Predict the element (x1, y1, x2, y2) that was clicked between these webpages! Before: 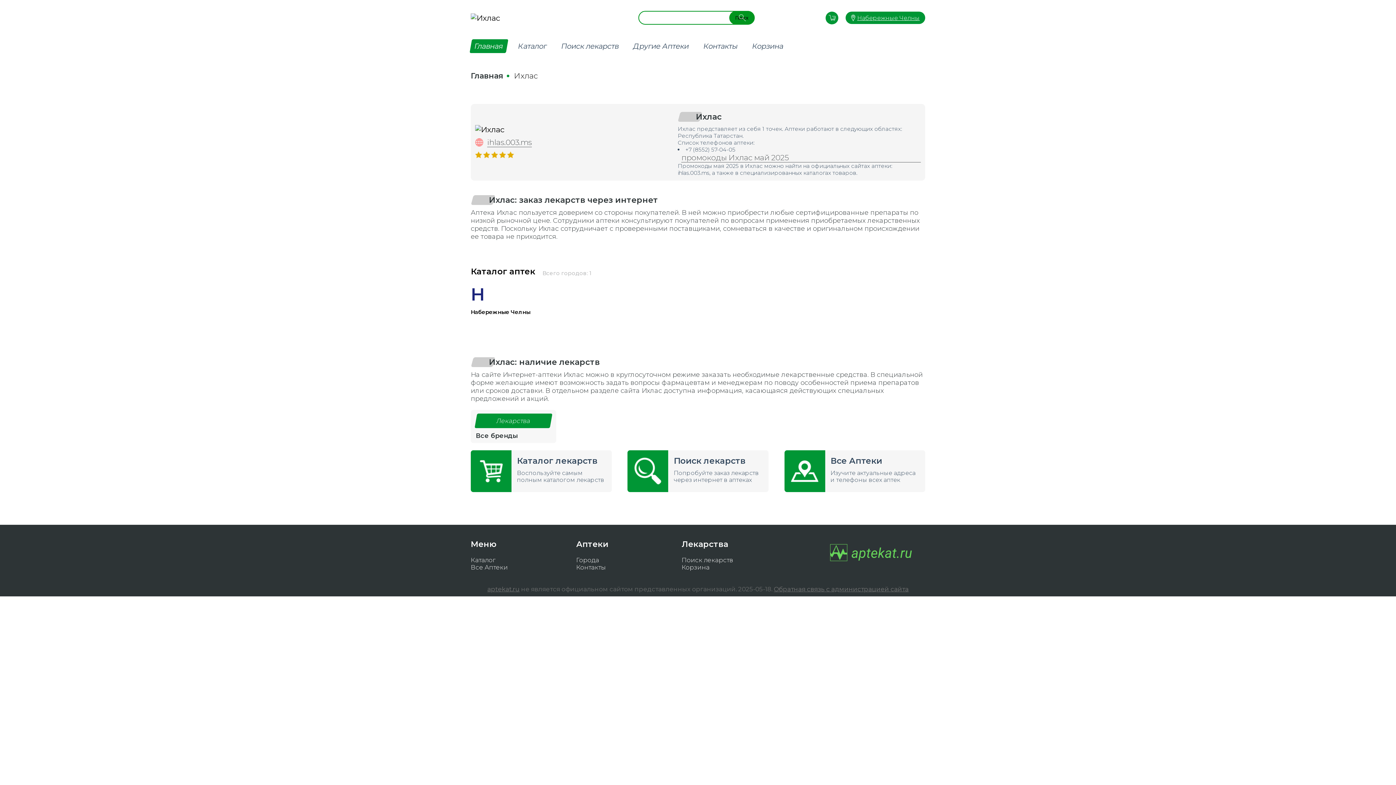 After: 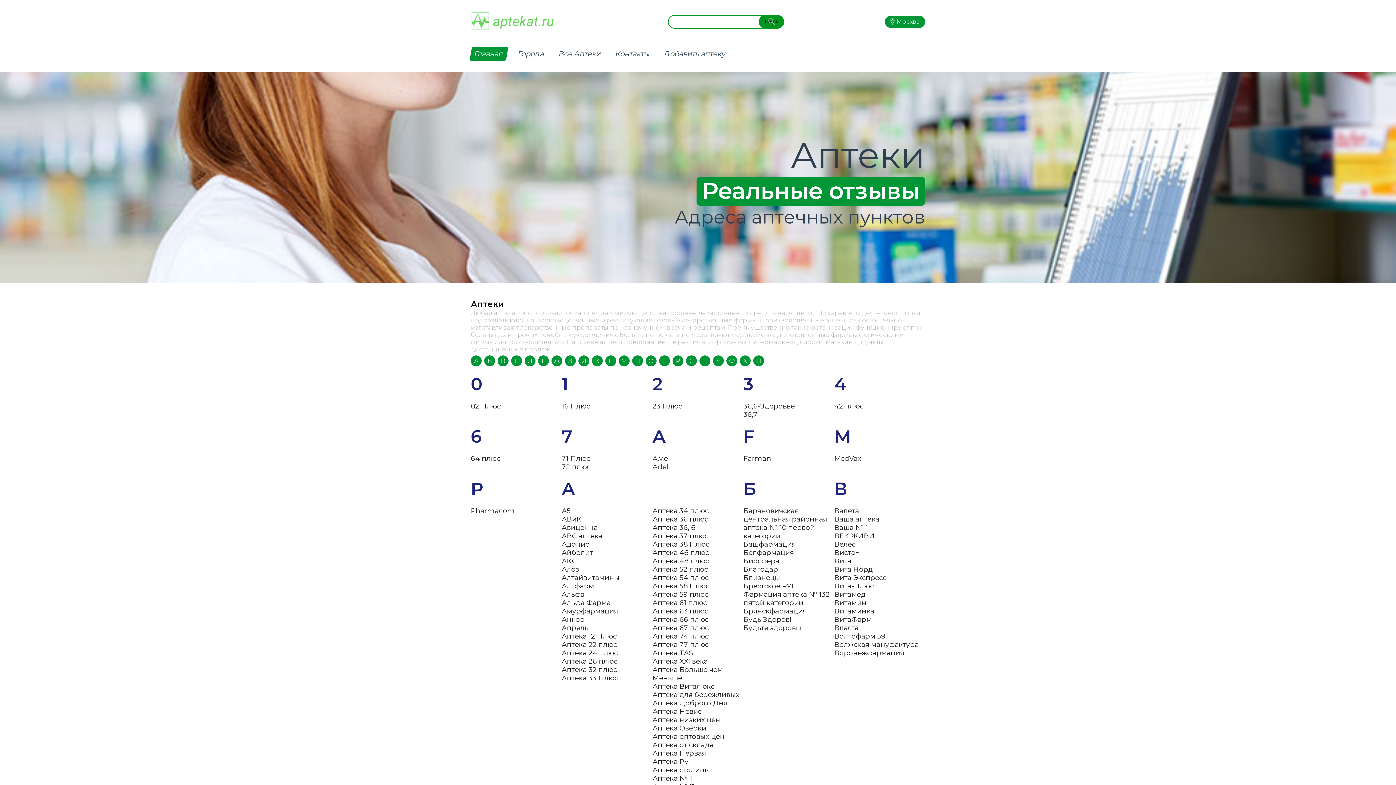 Action: label: aptekat.ru bbox: (487, 585, 519, 593)